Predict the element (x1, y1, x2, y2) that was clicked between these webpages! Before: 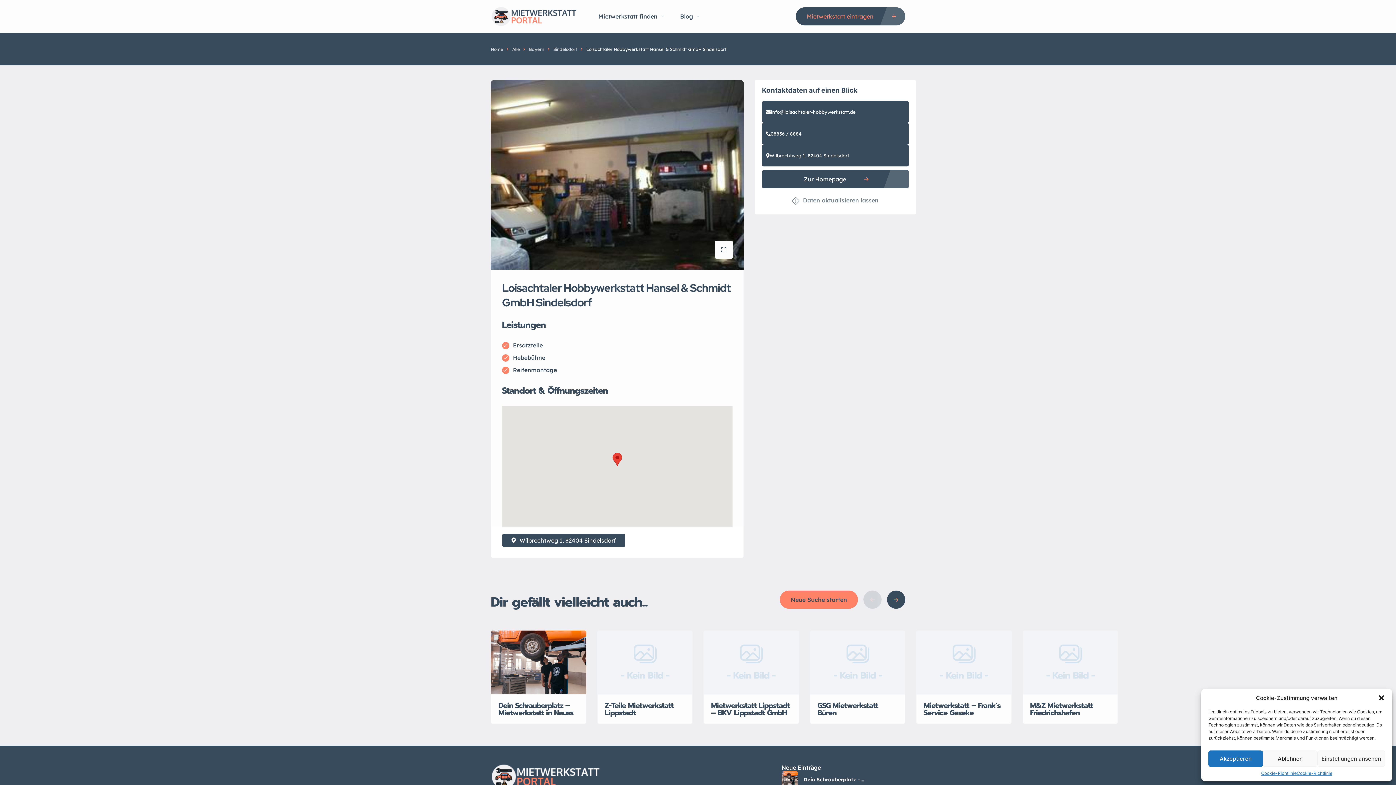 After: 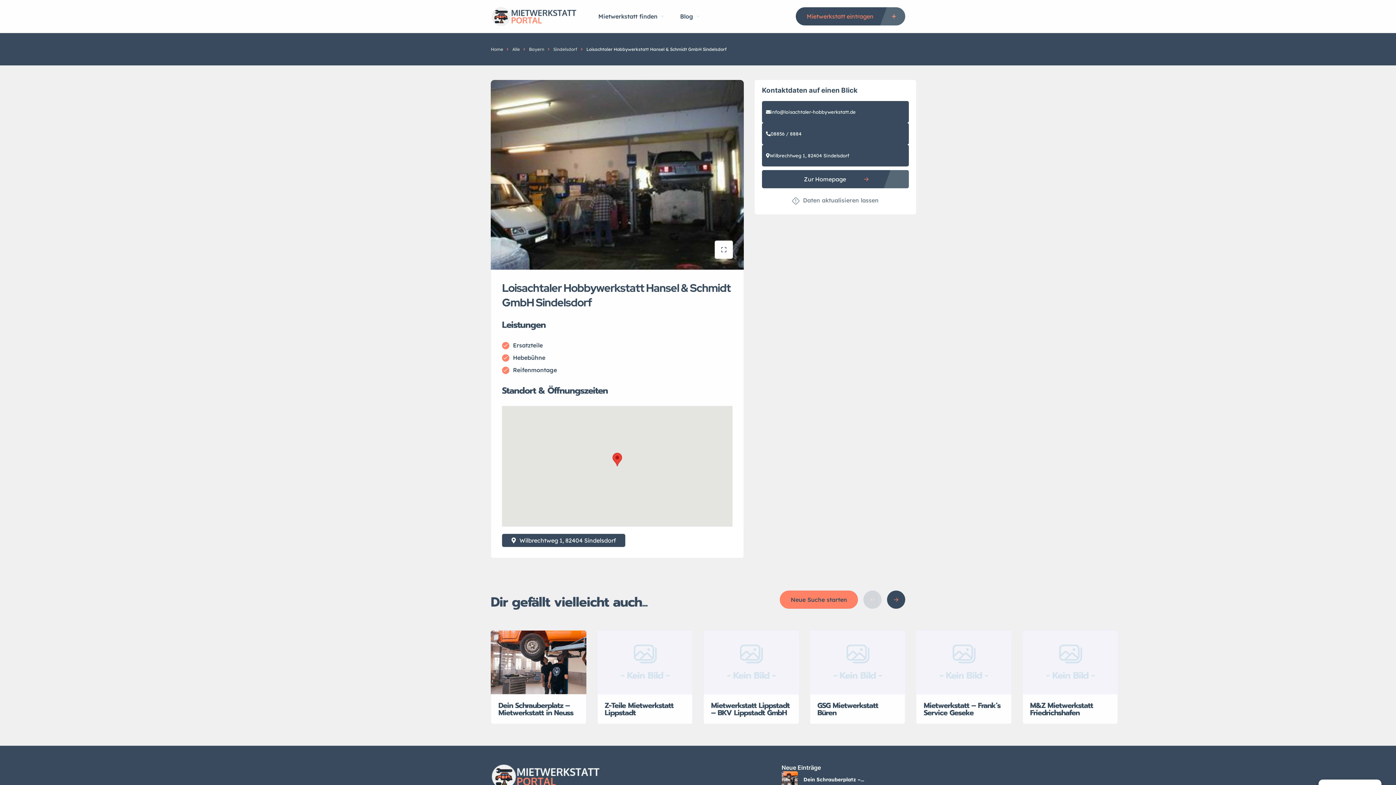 Action: bbox: (1263, 750, 1317, 767) label: Ablehnen